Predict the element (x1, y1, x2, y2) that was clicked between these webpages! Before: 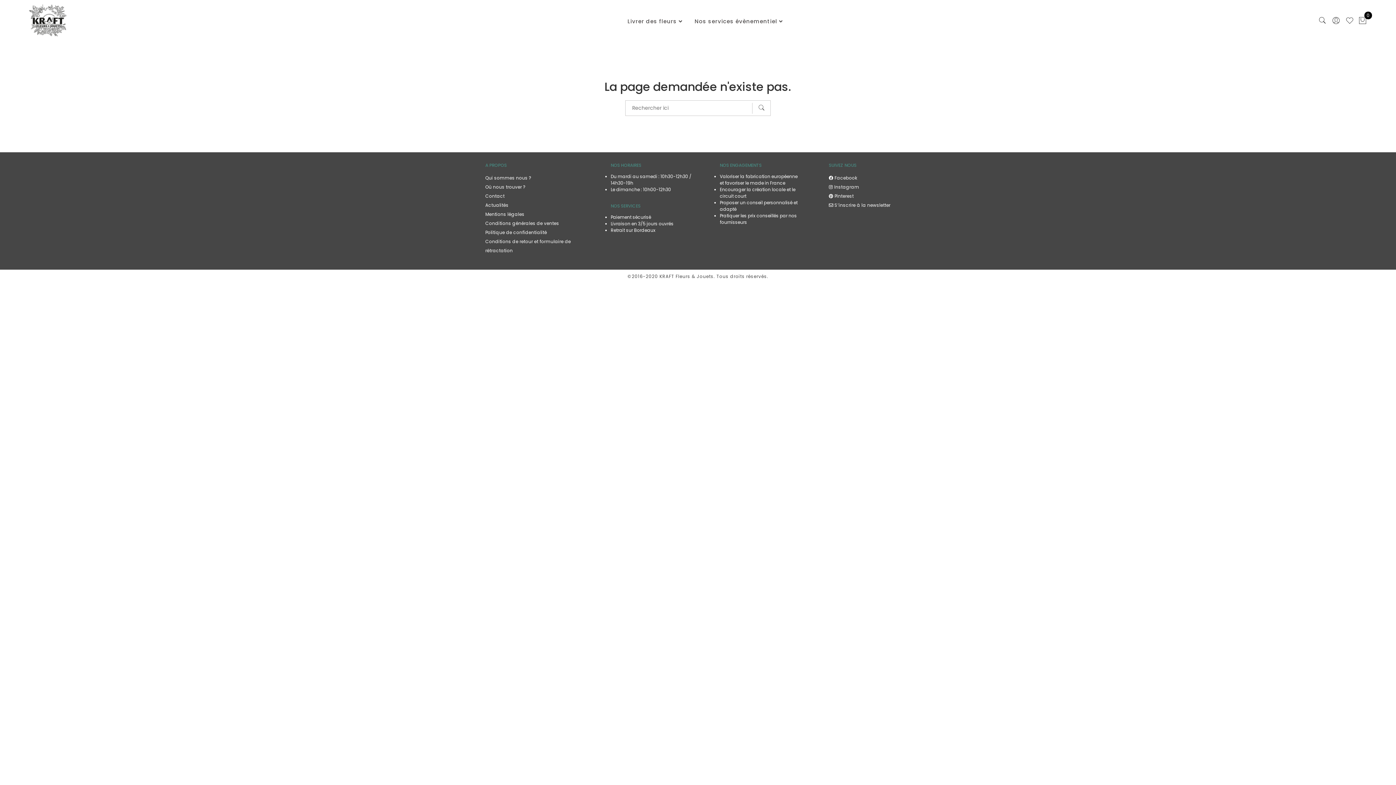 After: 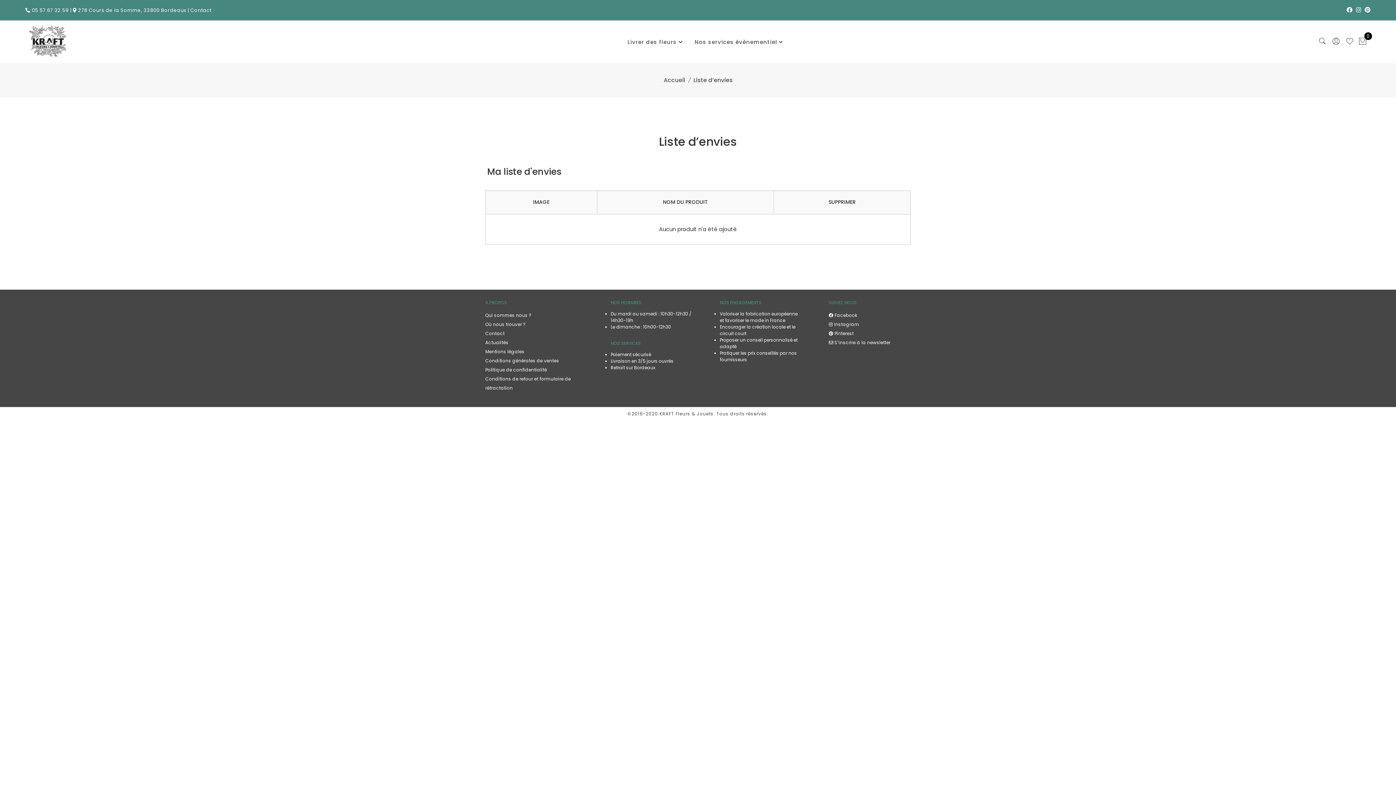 Action: bbox: (1345, 15, 1354, 27)